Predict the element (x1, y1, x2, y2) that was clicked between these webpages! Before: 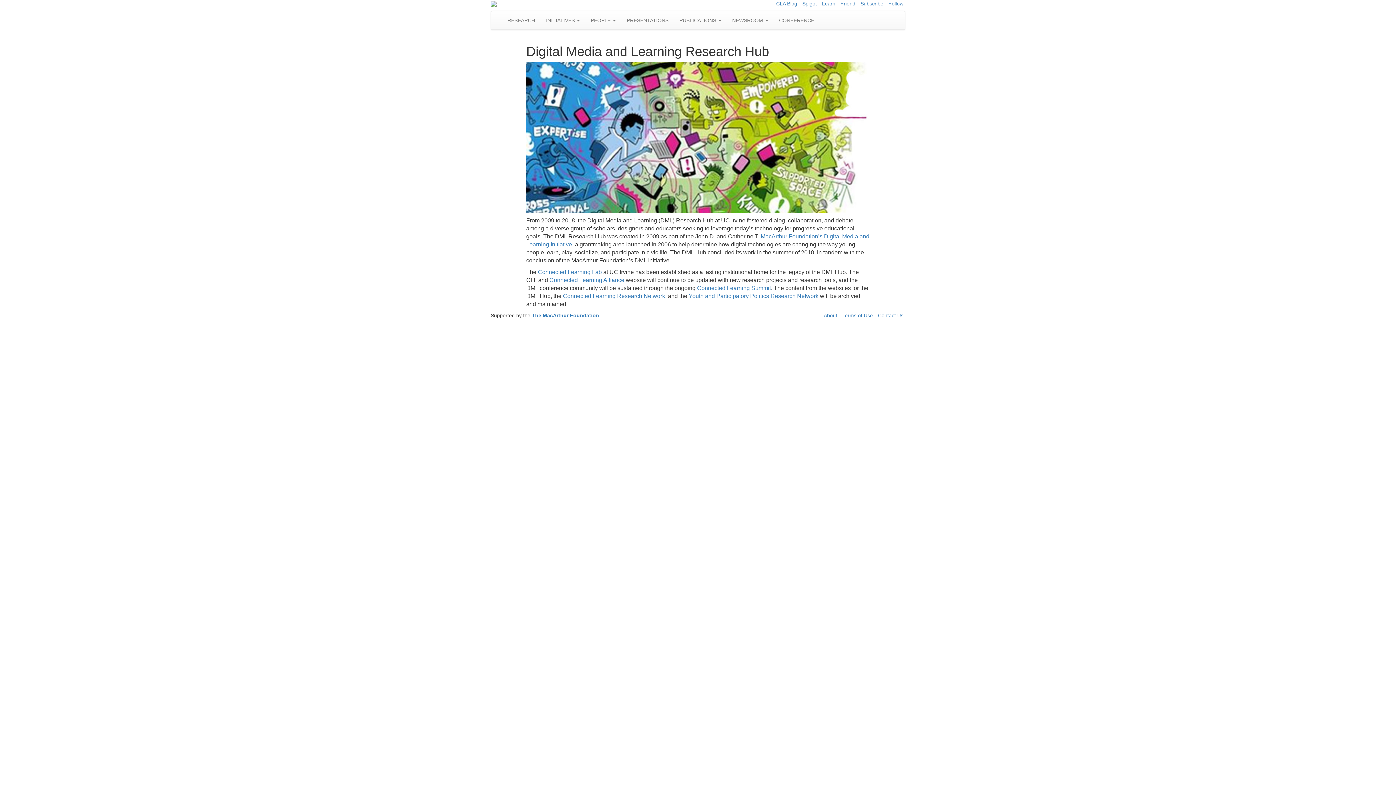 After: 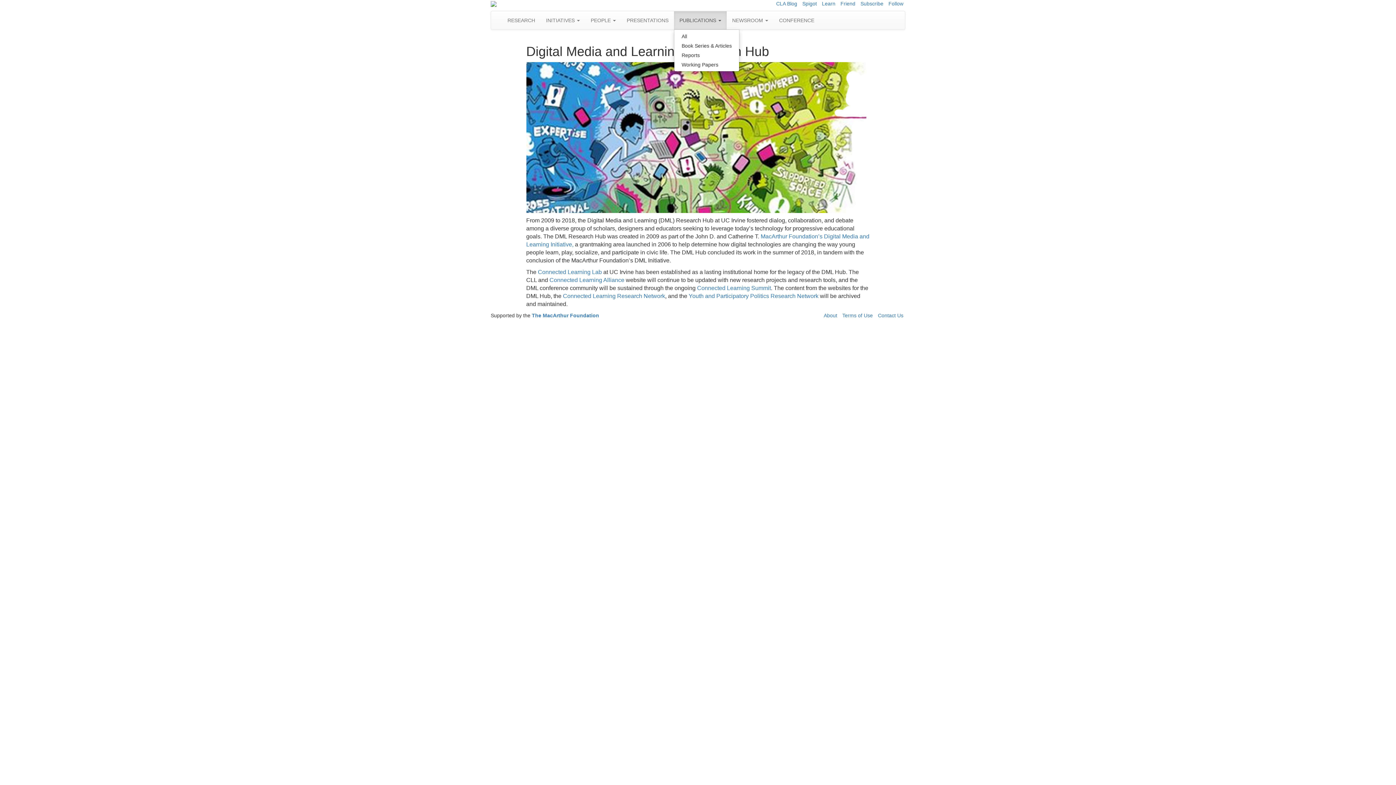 Action: label: PUBLICATIONS  bbox: (674, 11, 726, 29)